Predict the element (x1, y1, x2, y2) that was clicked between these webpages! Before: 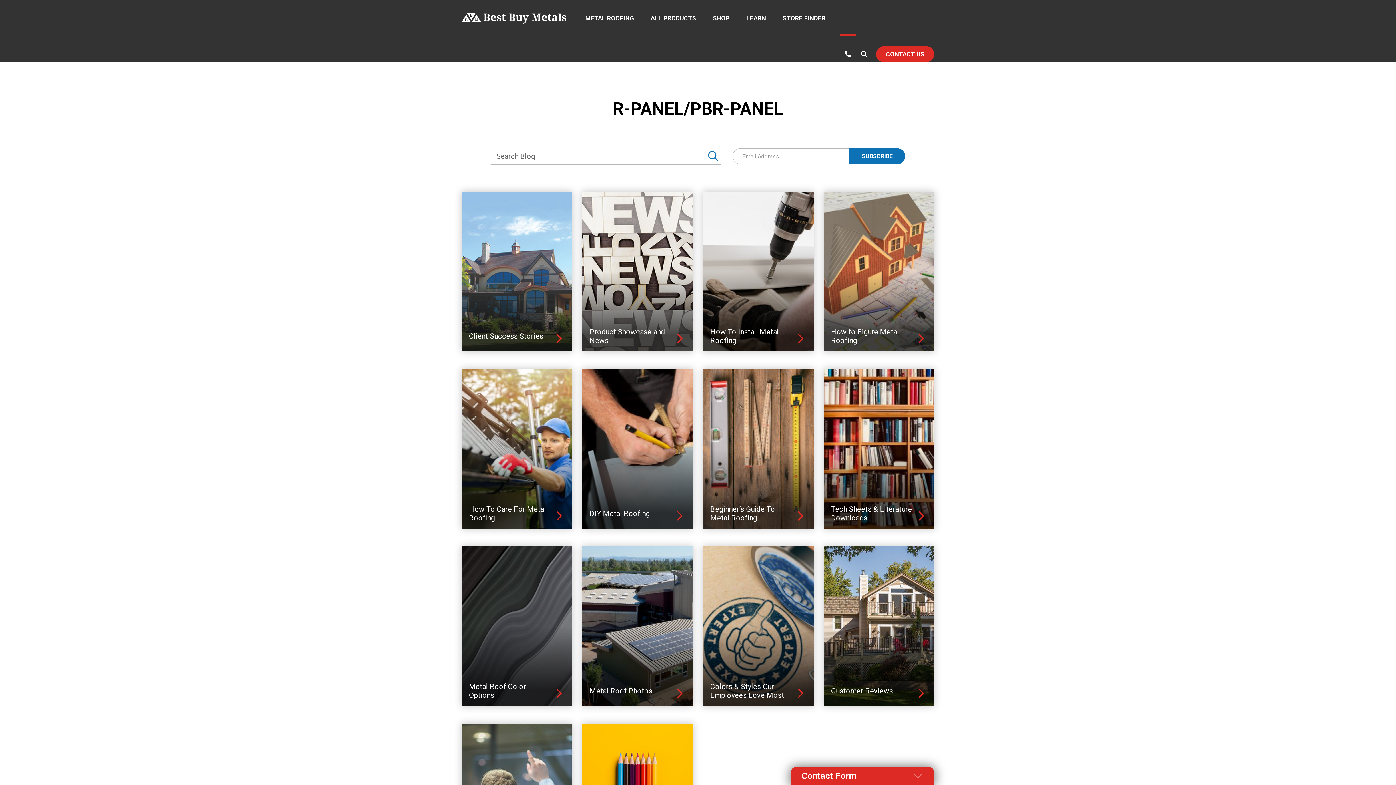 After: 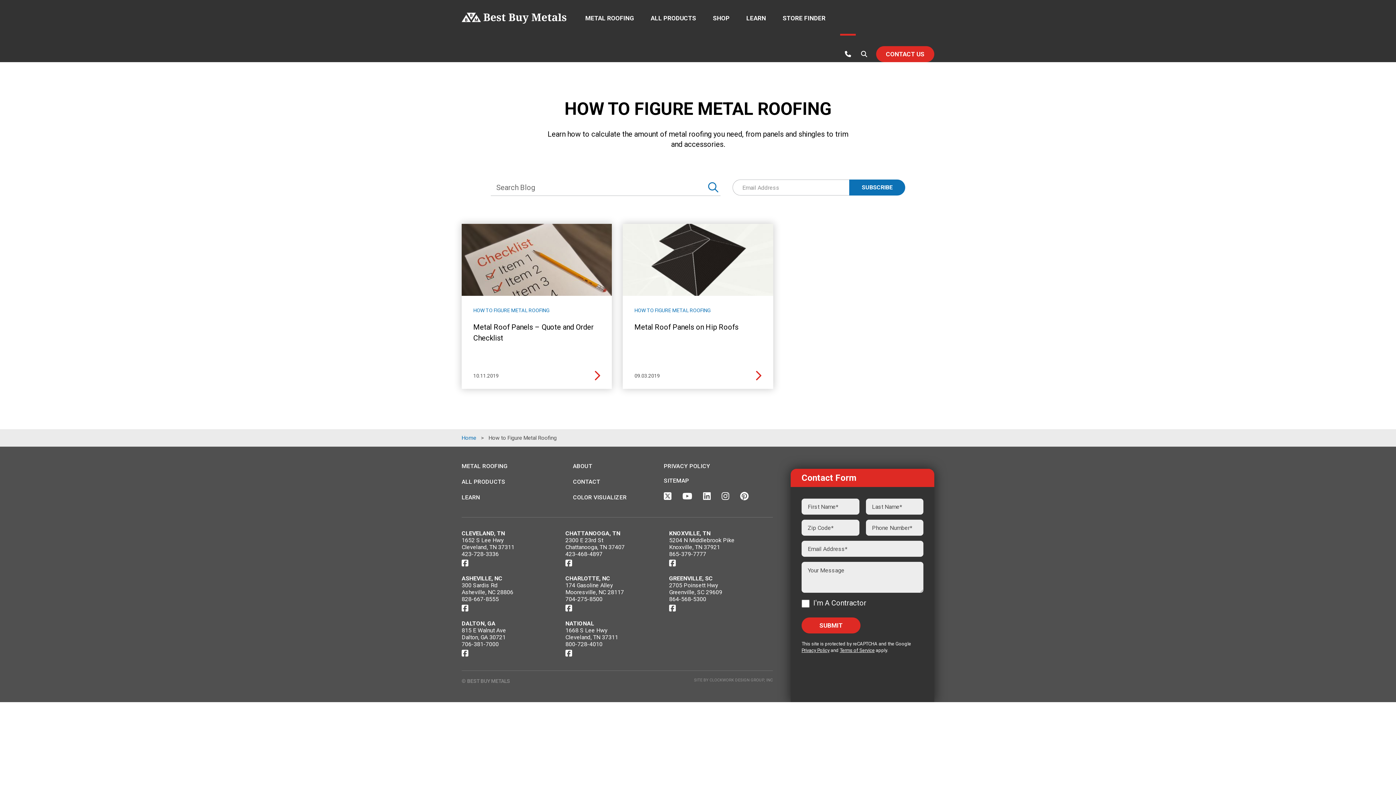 Action: bbox: (824, 191, 934, 351)